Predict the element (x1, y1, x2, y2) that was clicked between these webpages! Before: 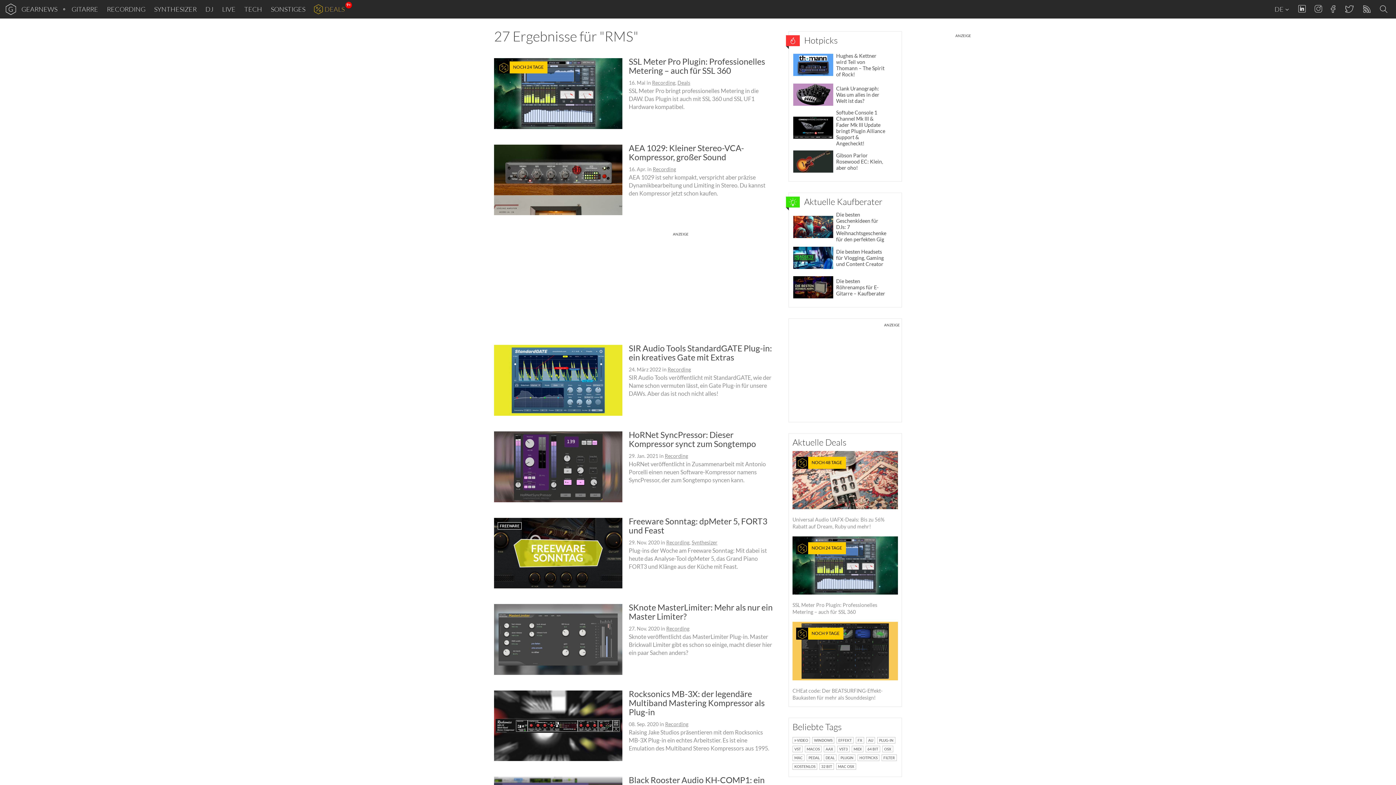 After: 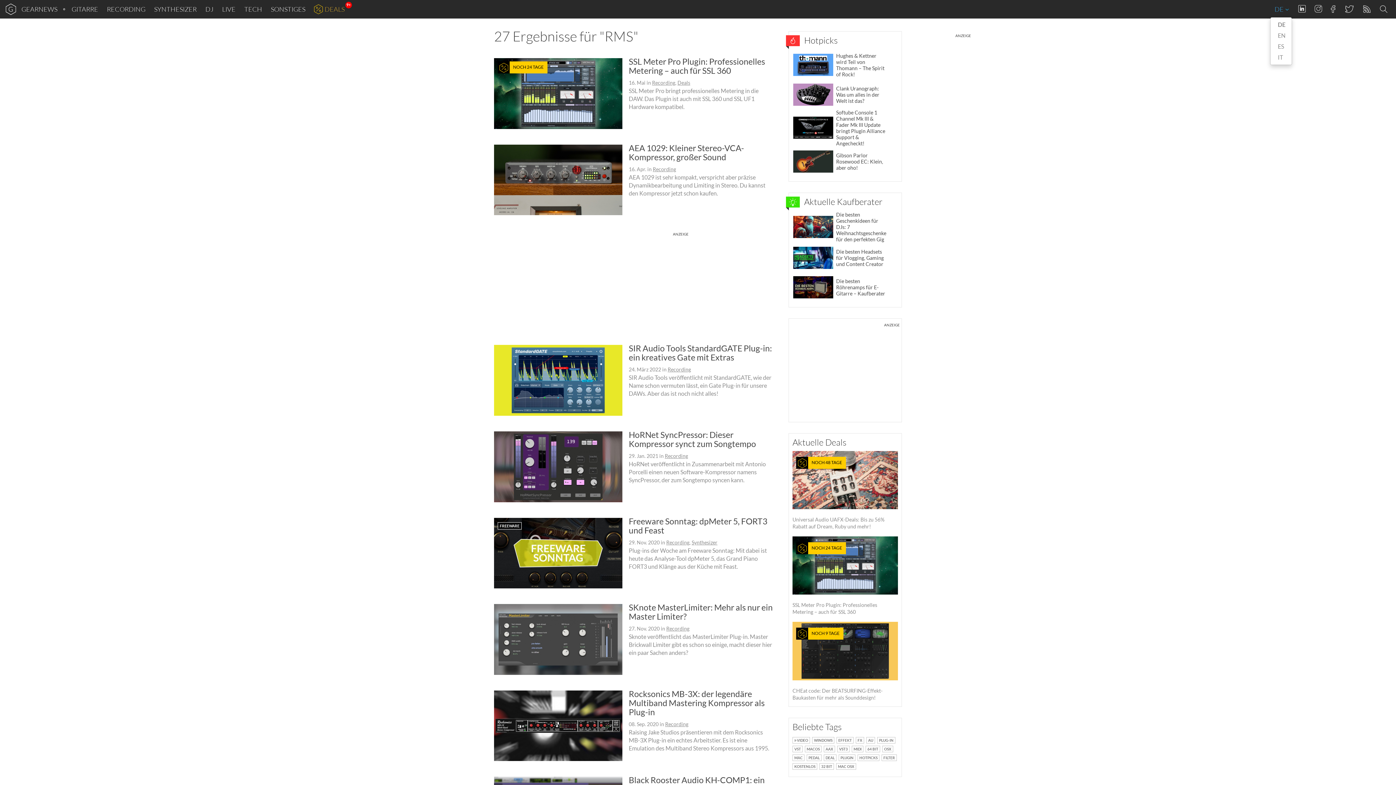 Action: label: DE  bbox: (1270, 2, 1293, 16)